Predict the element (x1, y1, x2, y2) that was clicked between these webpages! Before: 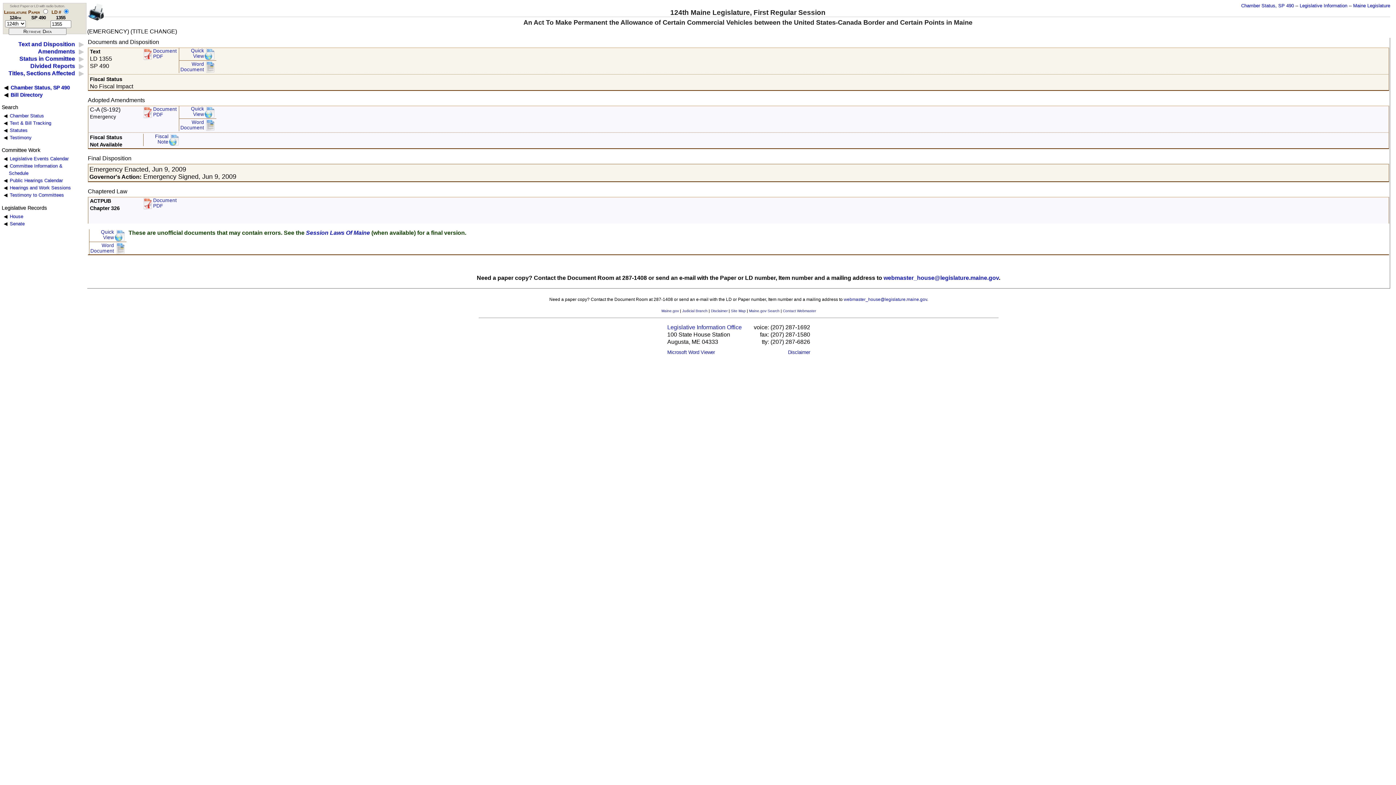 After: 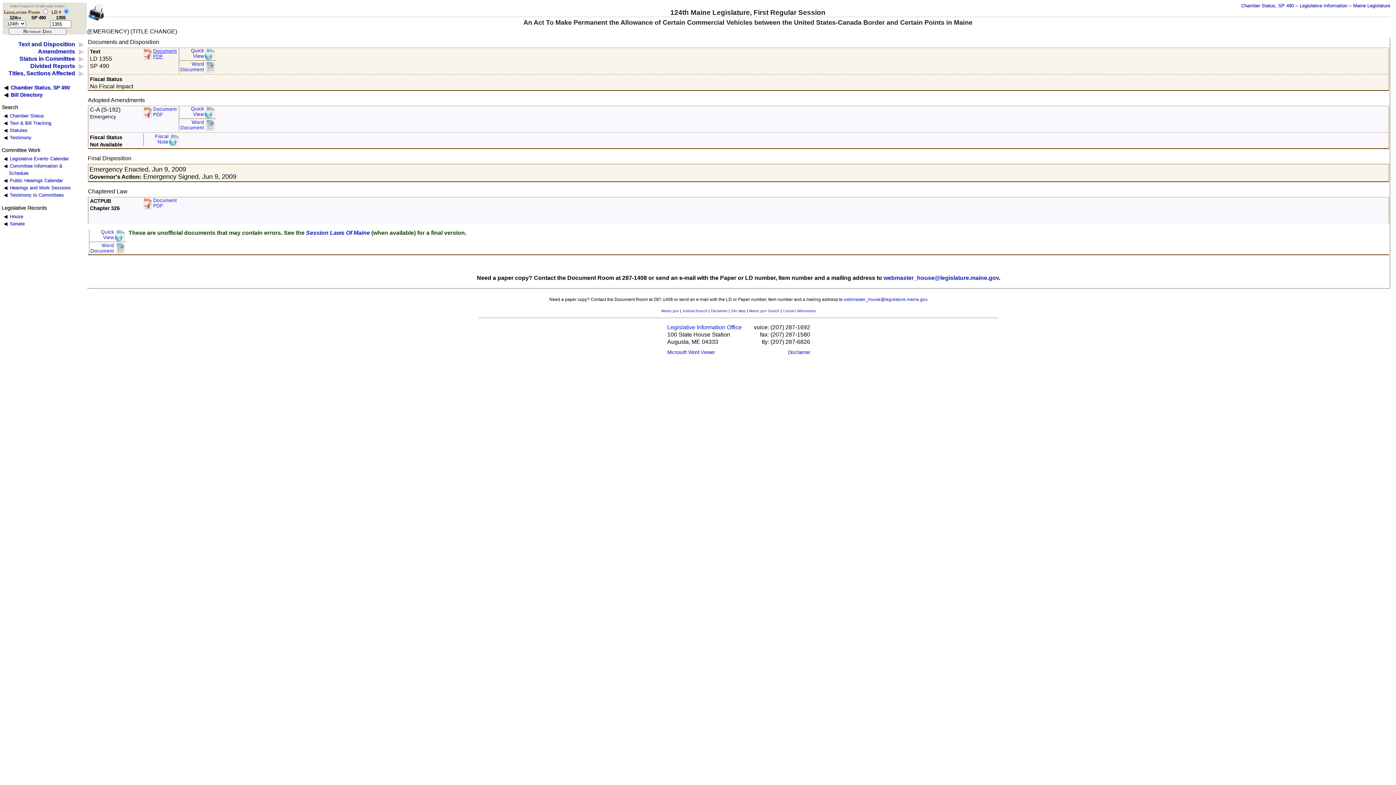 Action: bbox: (142, 47, 177, 60) label: Document PDF